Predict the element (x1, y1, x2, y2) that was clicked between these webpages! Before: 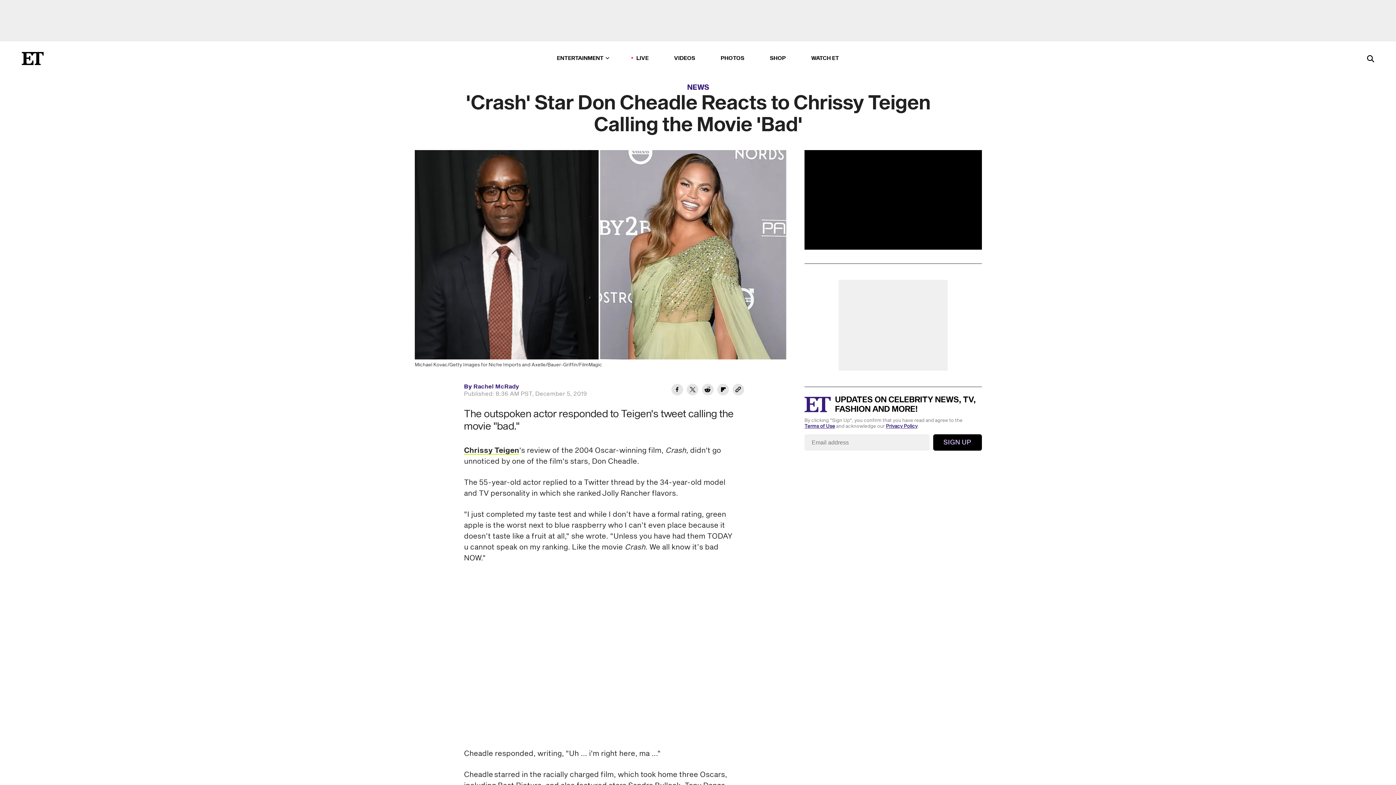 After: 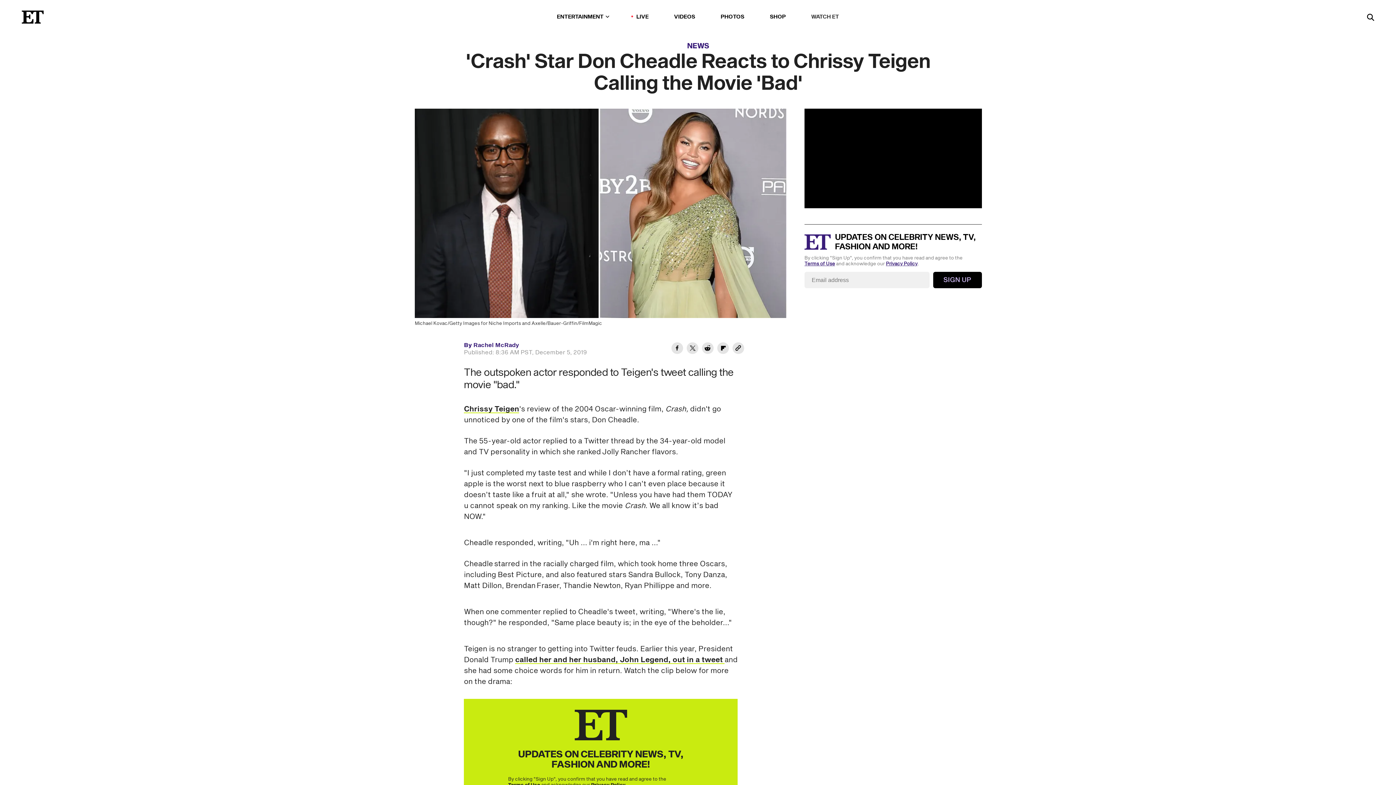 Action: label: WATCH ET bbox: (811, 53, 839, 63)